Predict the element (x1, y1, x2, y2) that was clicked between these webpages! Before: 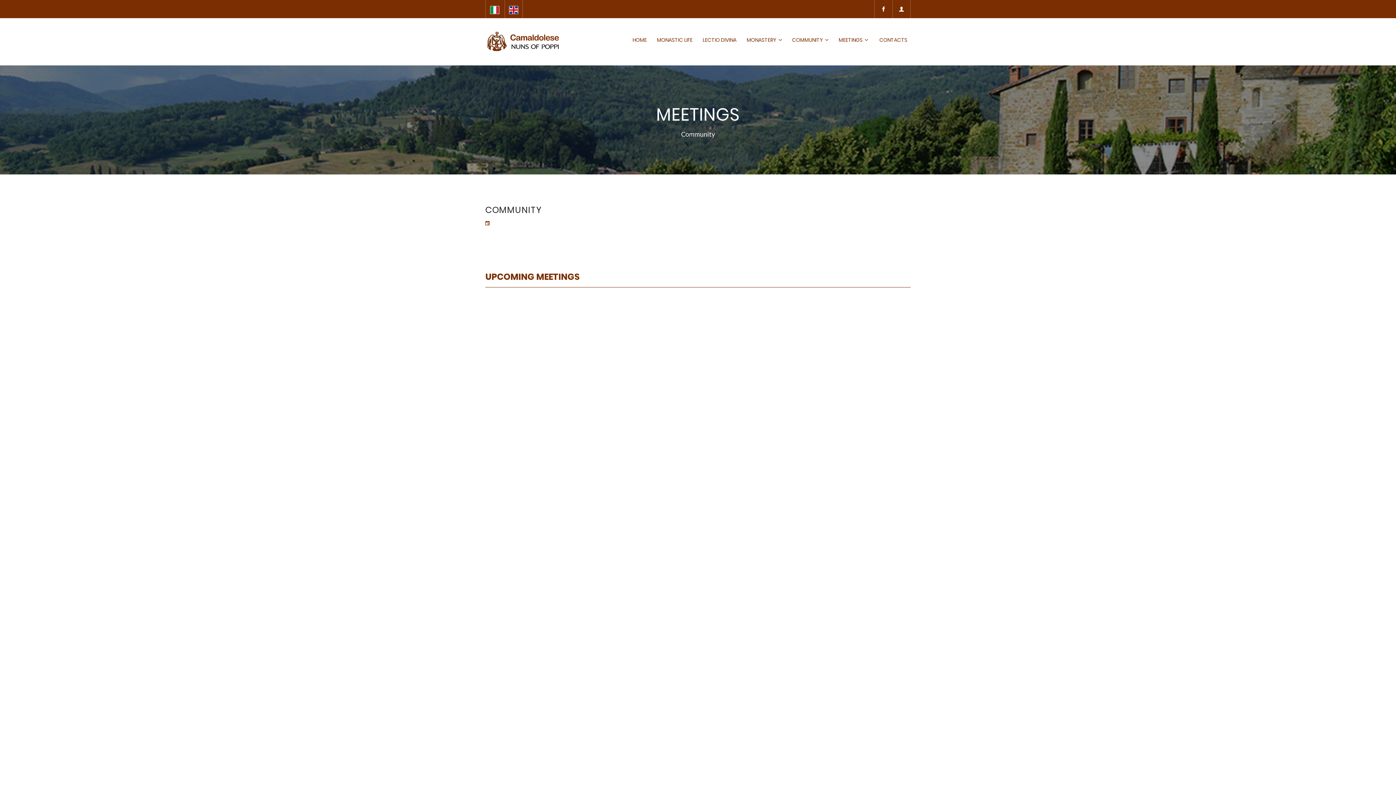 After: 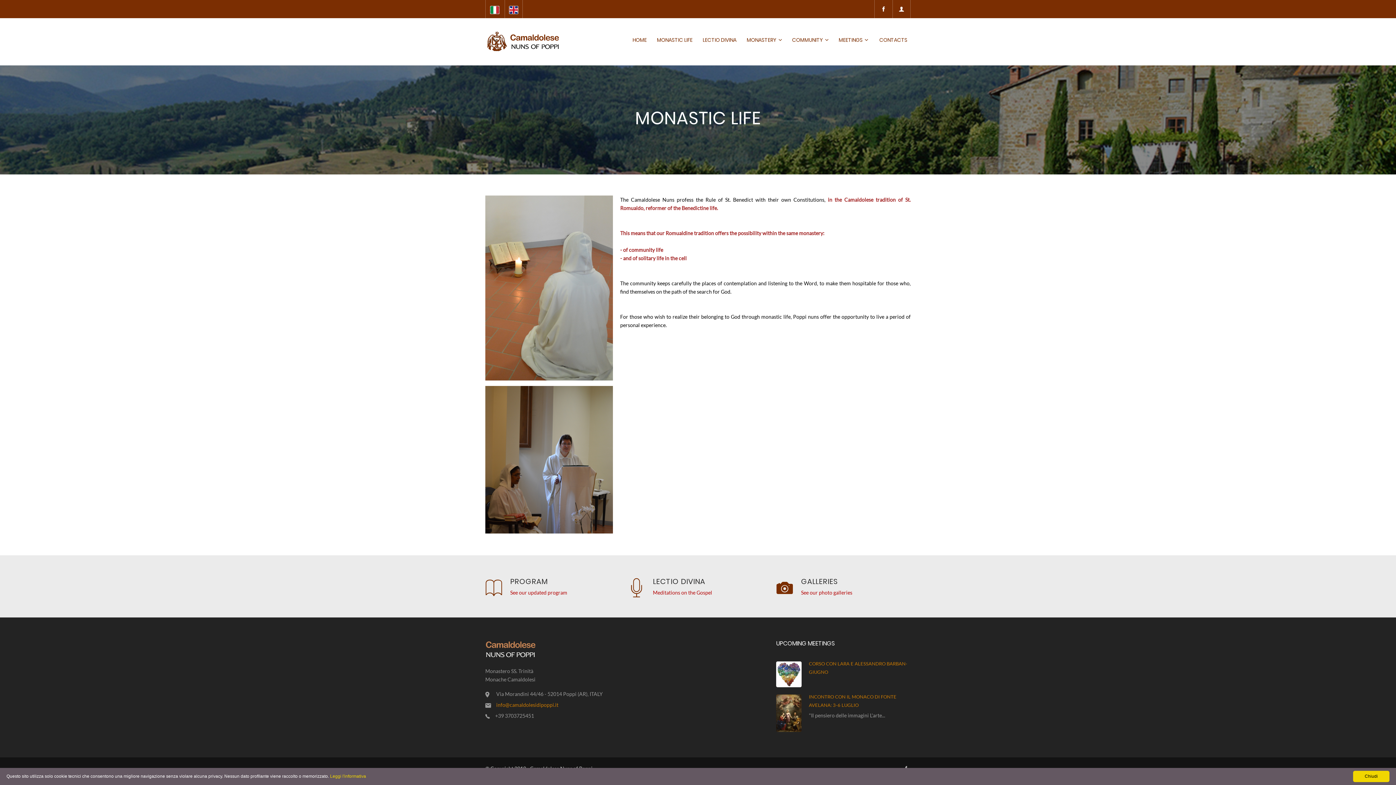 Action: label: MONASTIC LIFE bbox: (657, 32, 692, 47)